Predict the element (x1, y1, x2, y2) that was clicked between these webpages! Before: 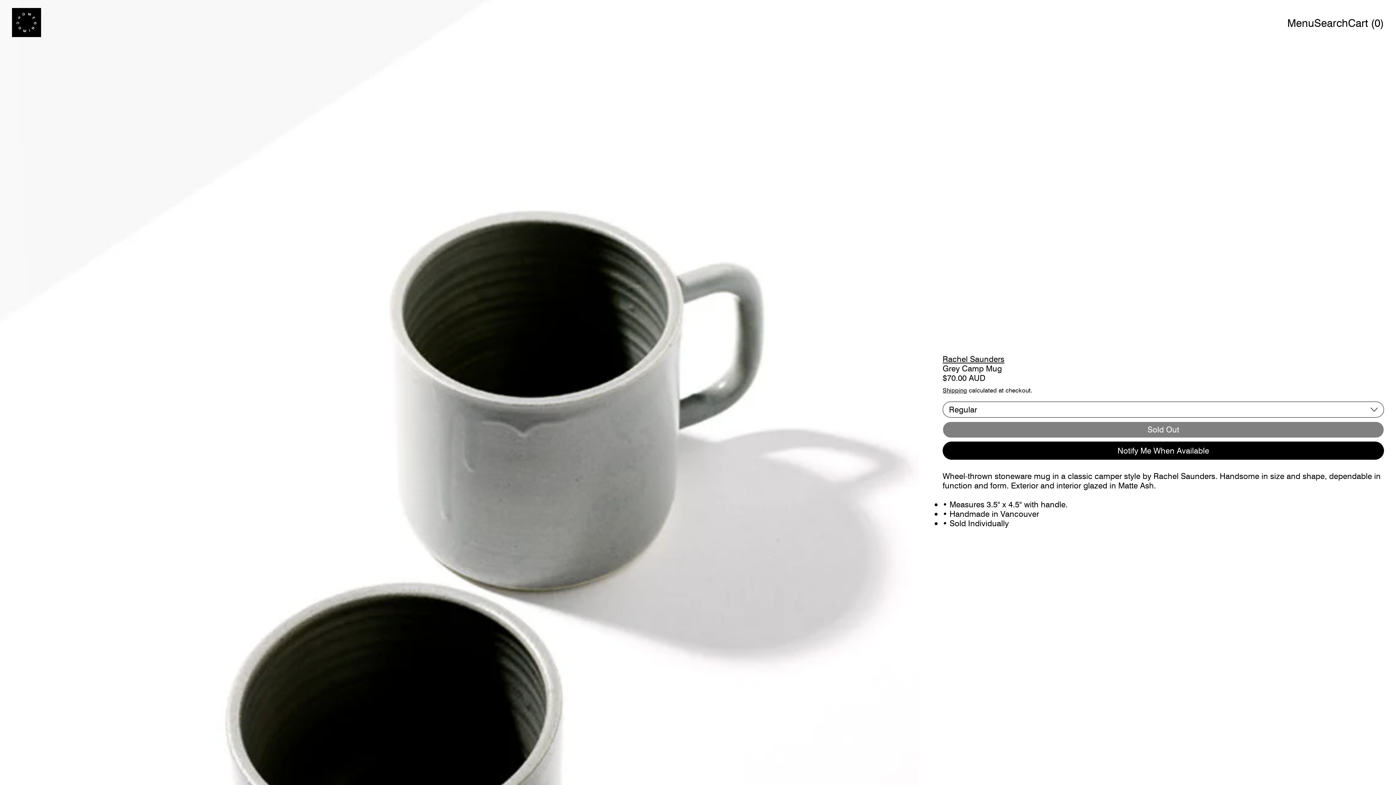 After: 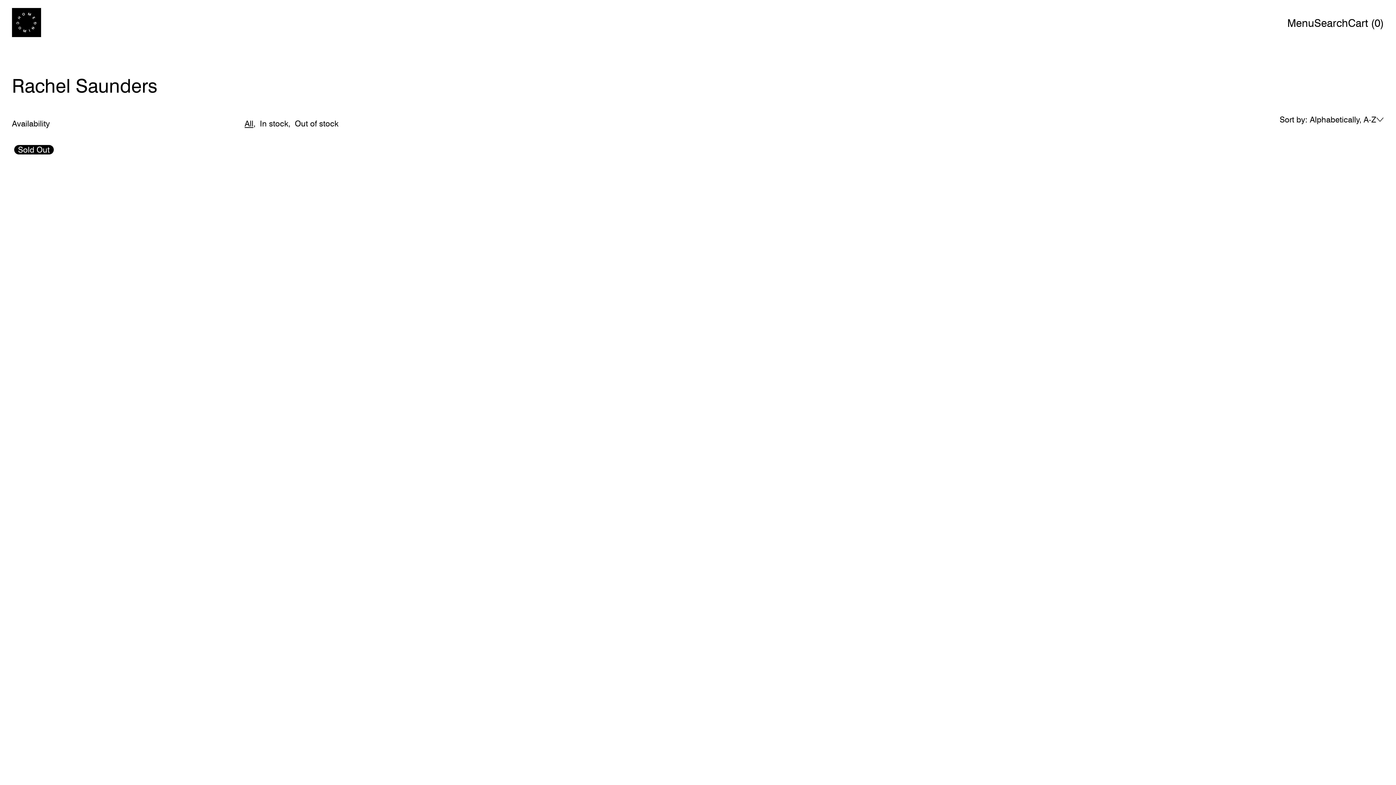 Action: label: Rachel Saunders bbox: (942, 353, 1004, 364)